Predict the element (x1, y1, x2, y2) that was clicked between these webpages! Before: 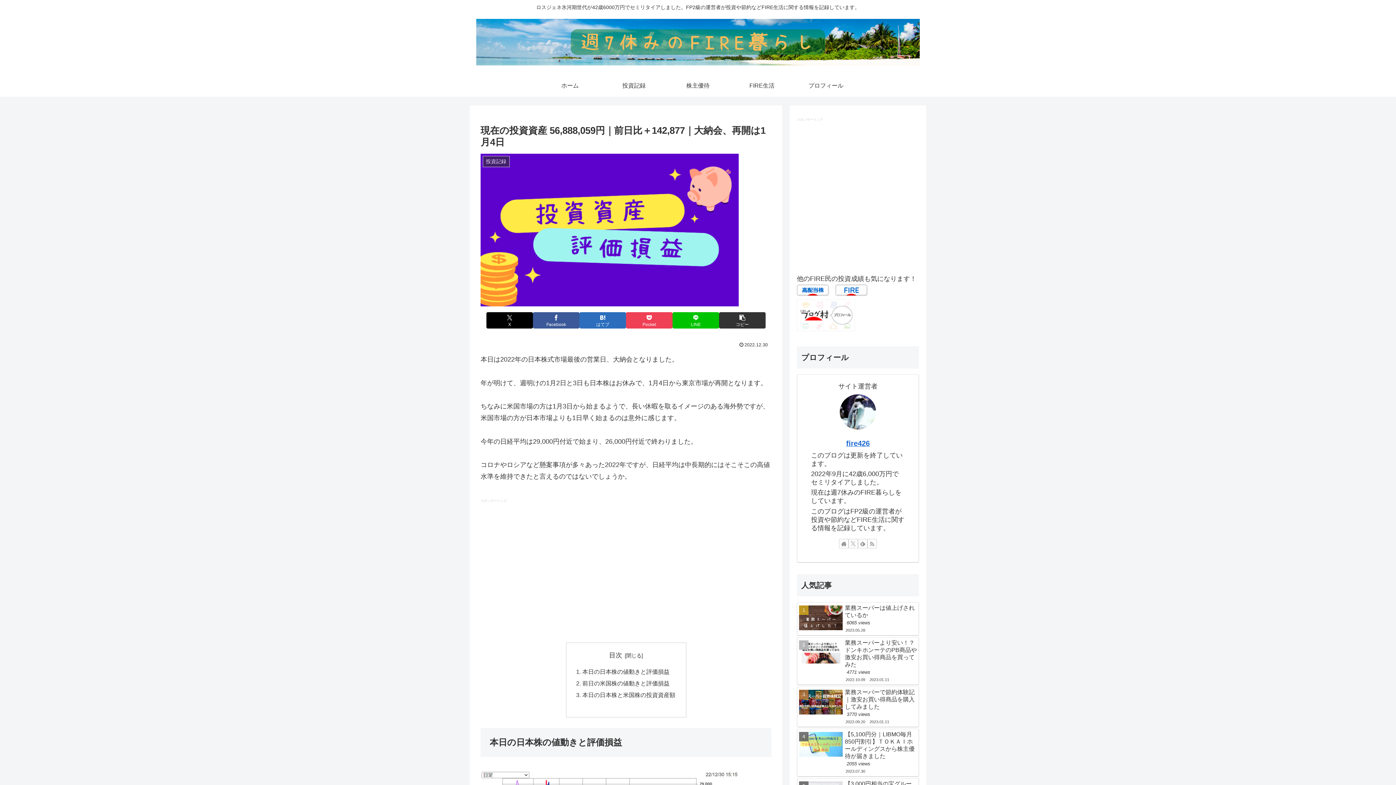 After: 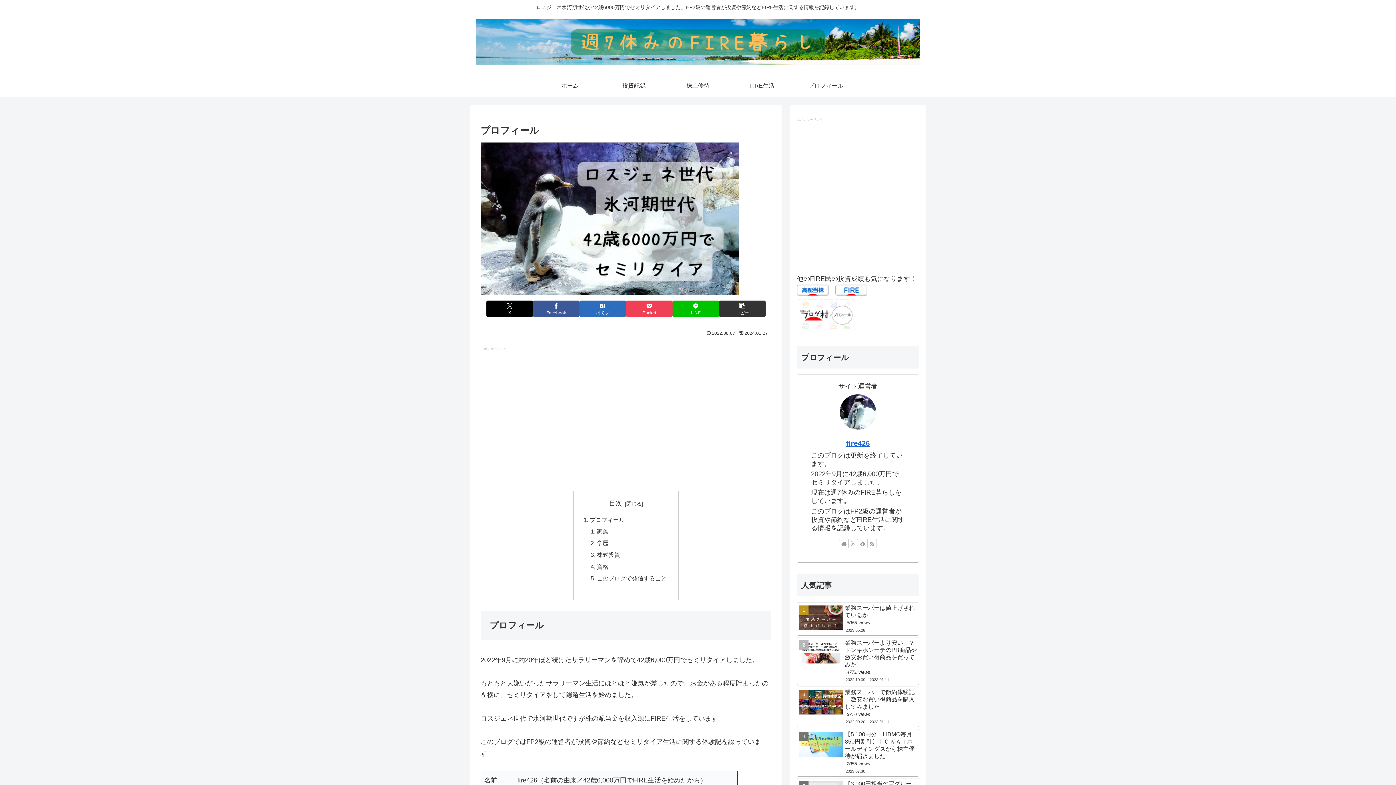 Action: bbox: (846, 439, 870, 447) label: fire426